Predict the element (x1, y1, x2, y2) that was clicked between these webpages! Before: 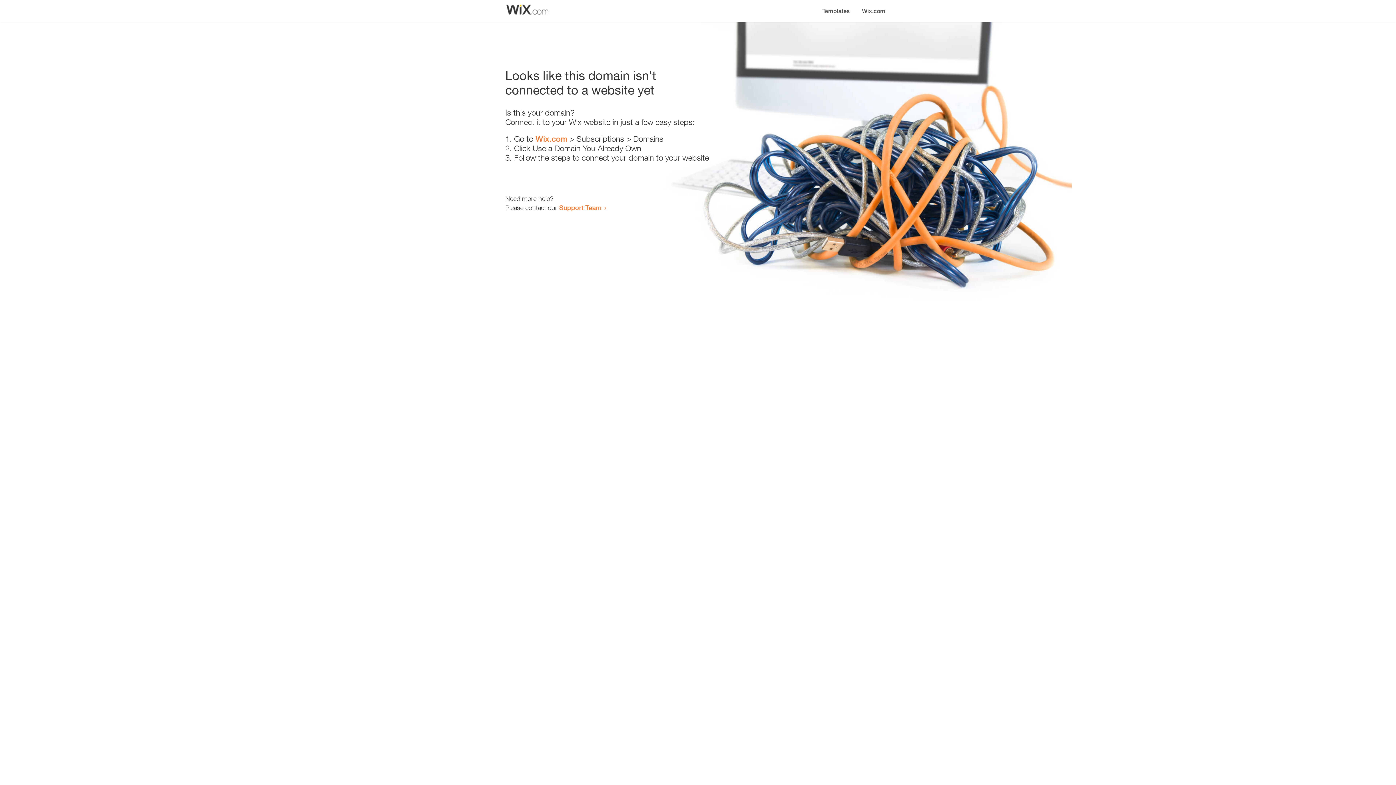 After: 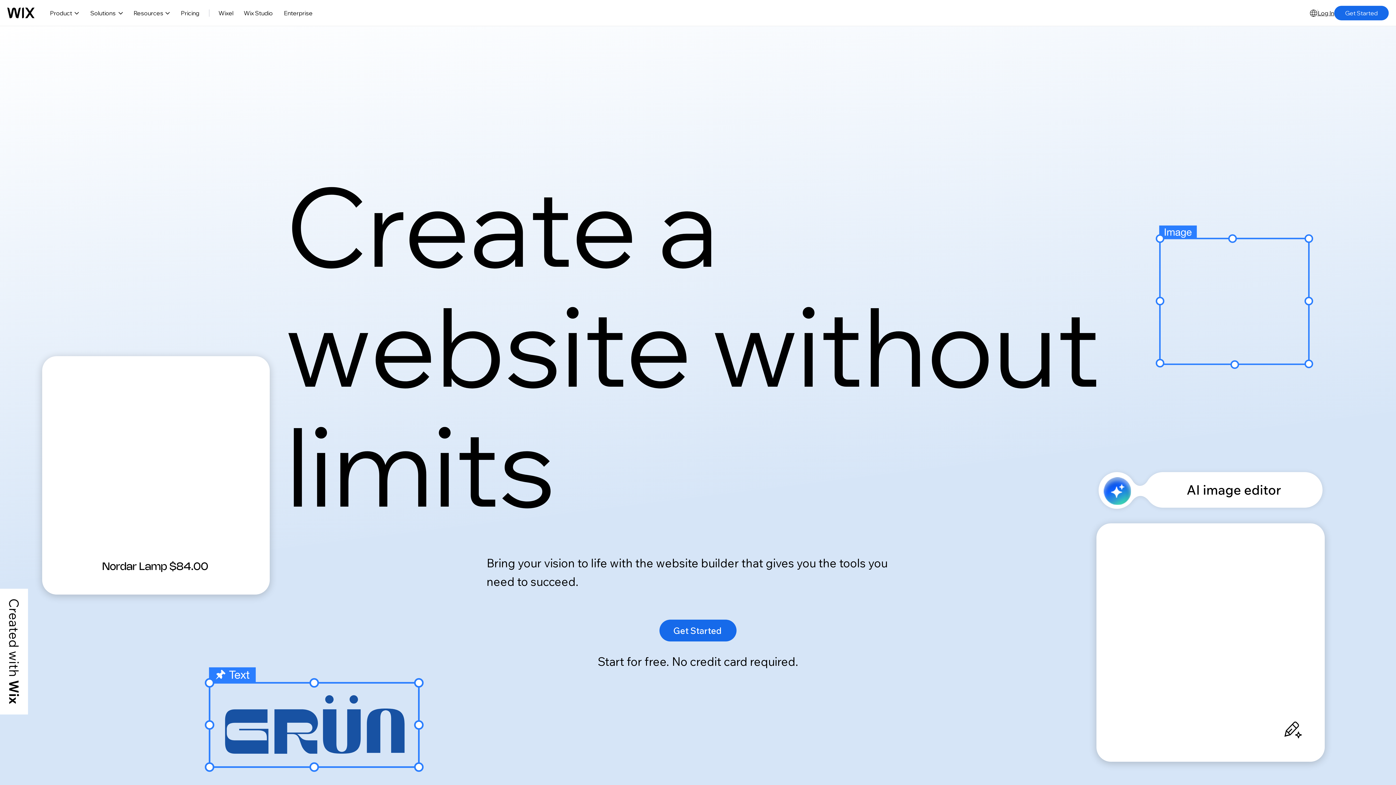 Action: label: Wix.com bbox: (535, 134, 567, 143)